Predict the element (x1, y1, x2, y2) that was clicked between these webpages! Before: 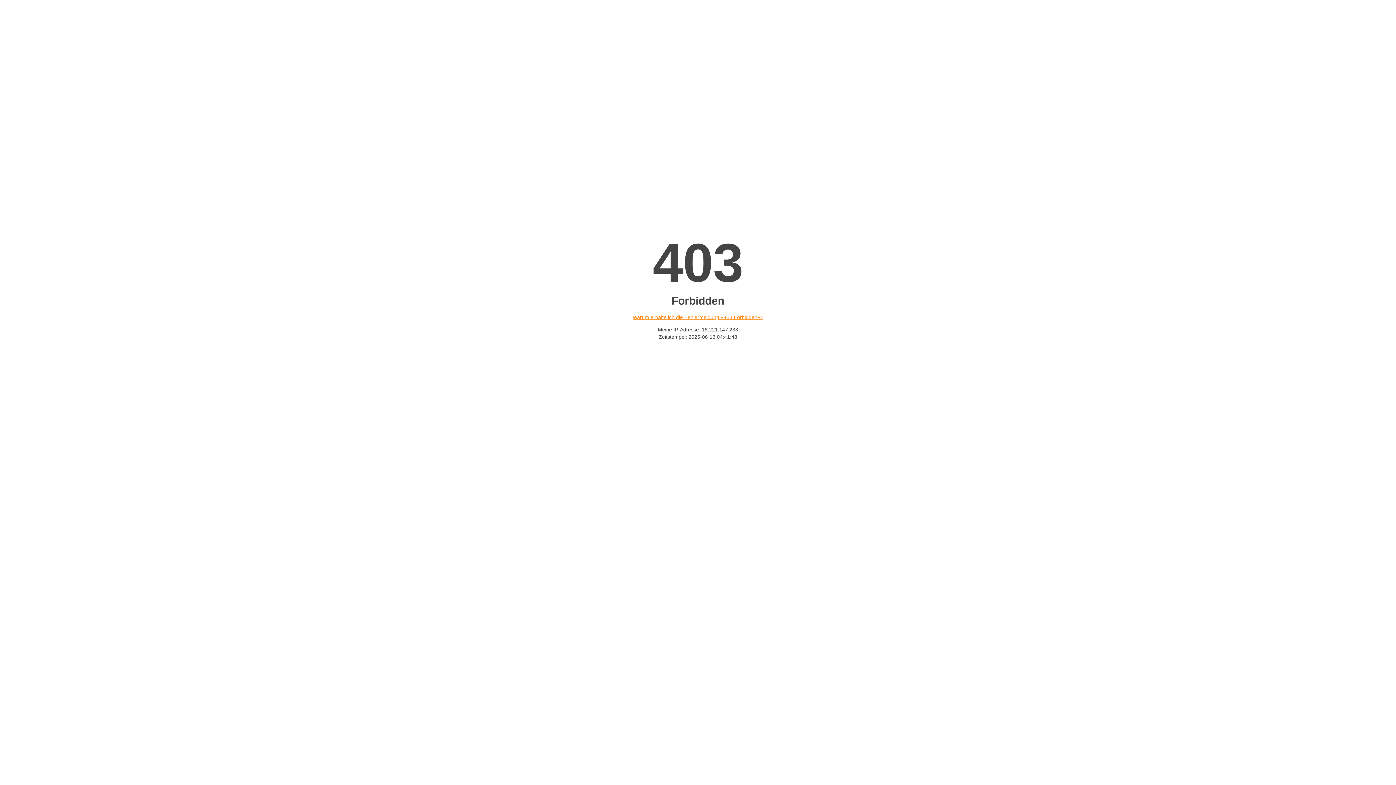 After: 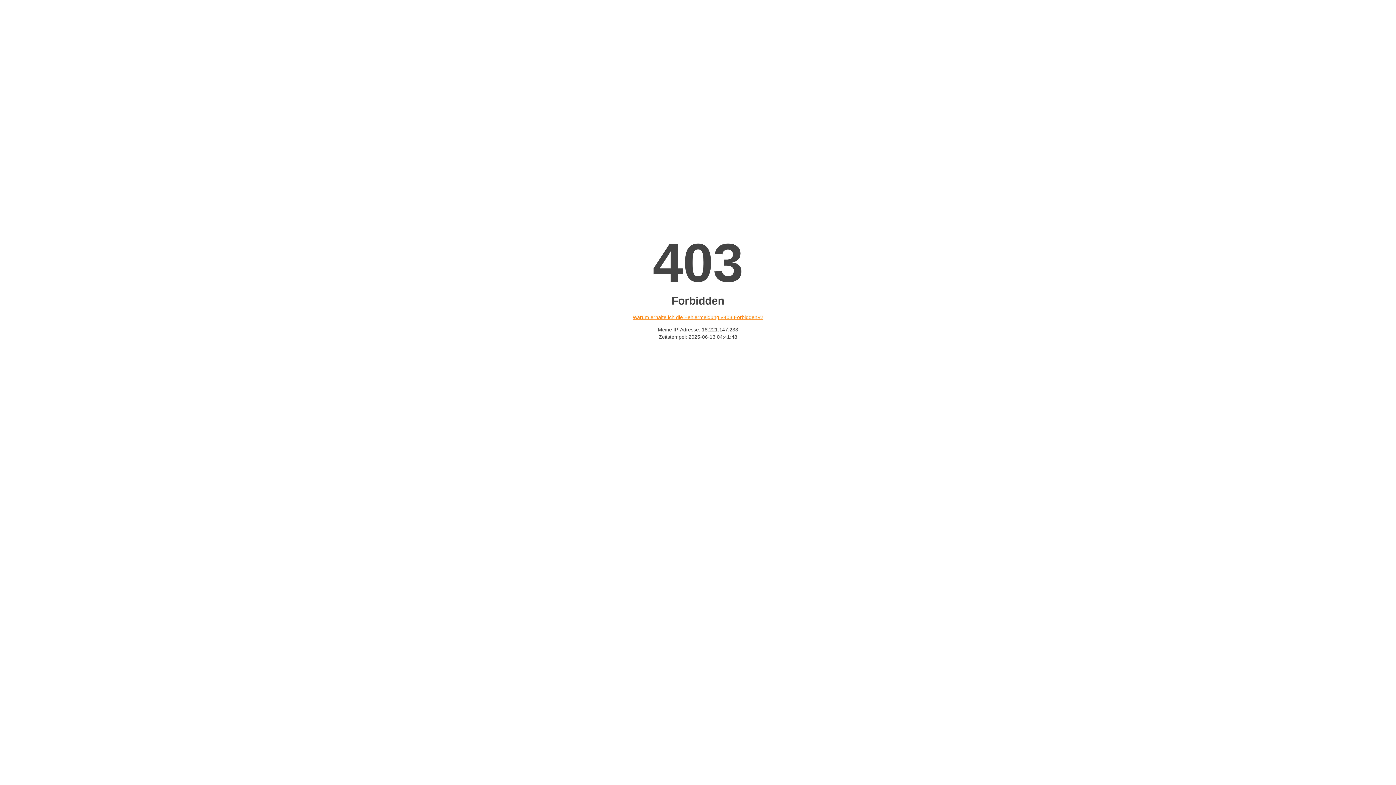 Action: bbox: (632, 314, 763, 320) label: Warum erhalte ich die Fehlermeldung «403 Forbidden»?